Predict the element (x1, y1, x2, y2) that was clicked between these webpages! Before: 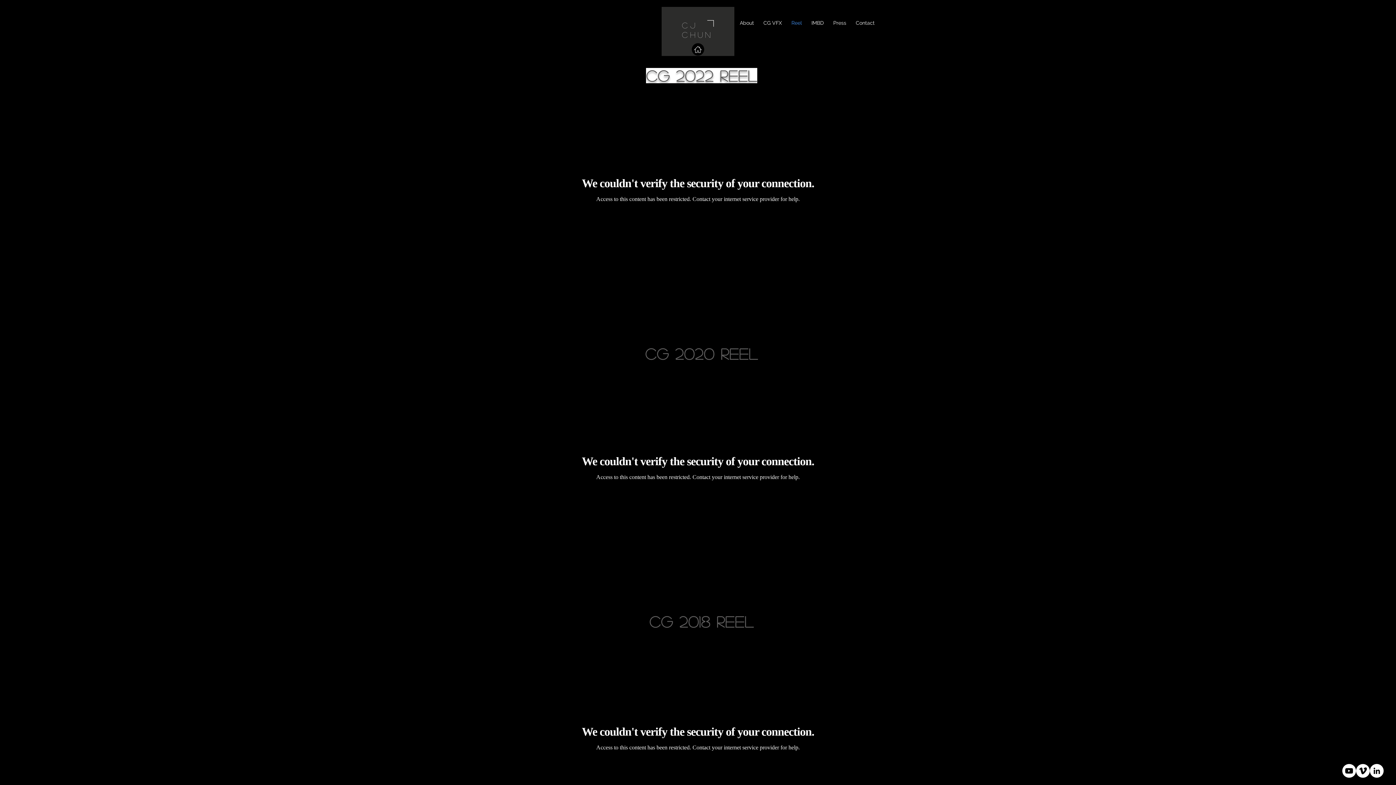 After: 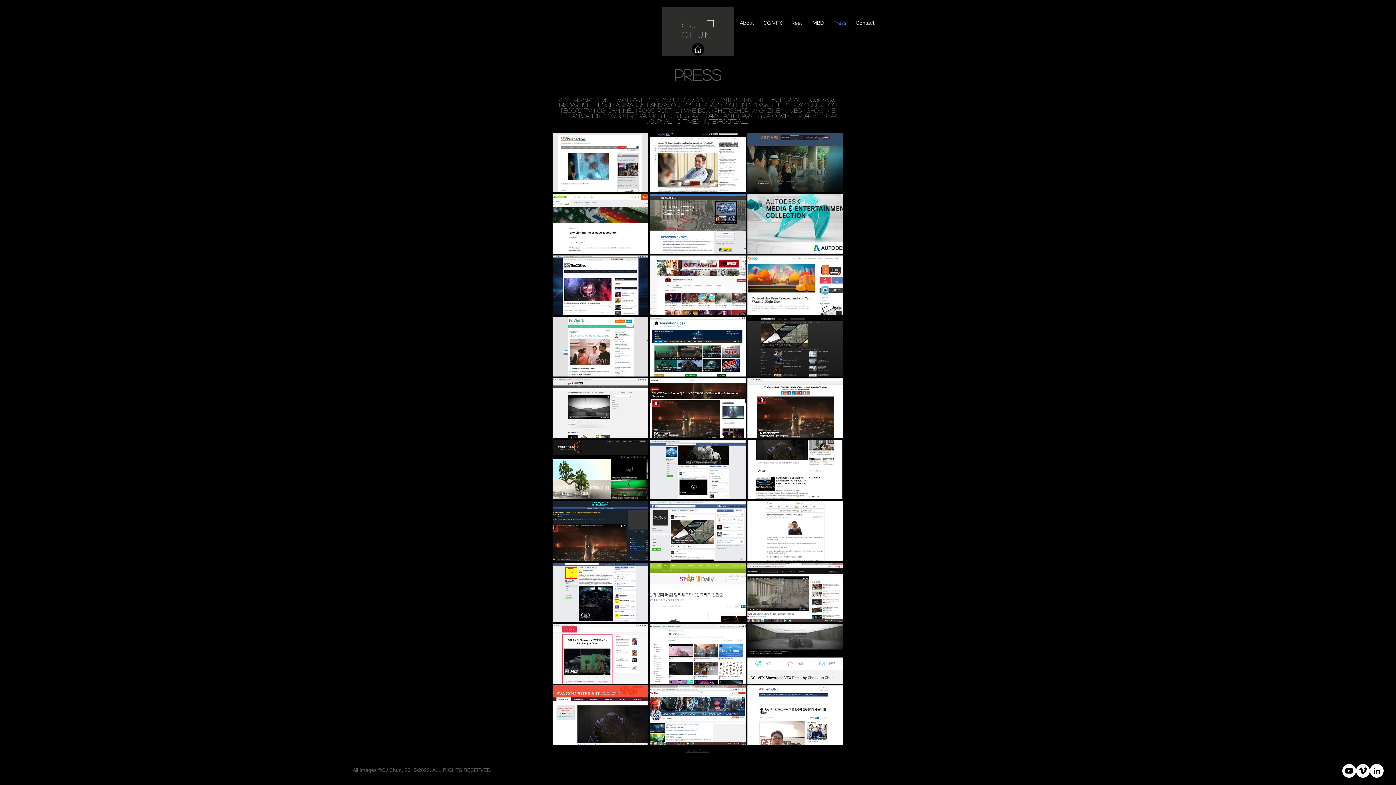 Action: label: Press bbox: (828, 17, 851, 28)